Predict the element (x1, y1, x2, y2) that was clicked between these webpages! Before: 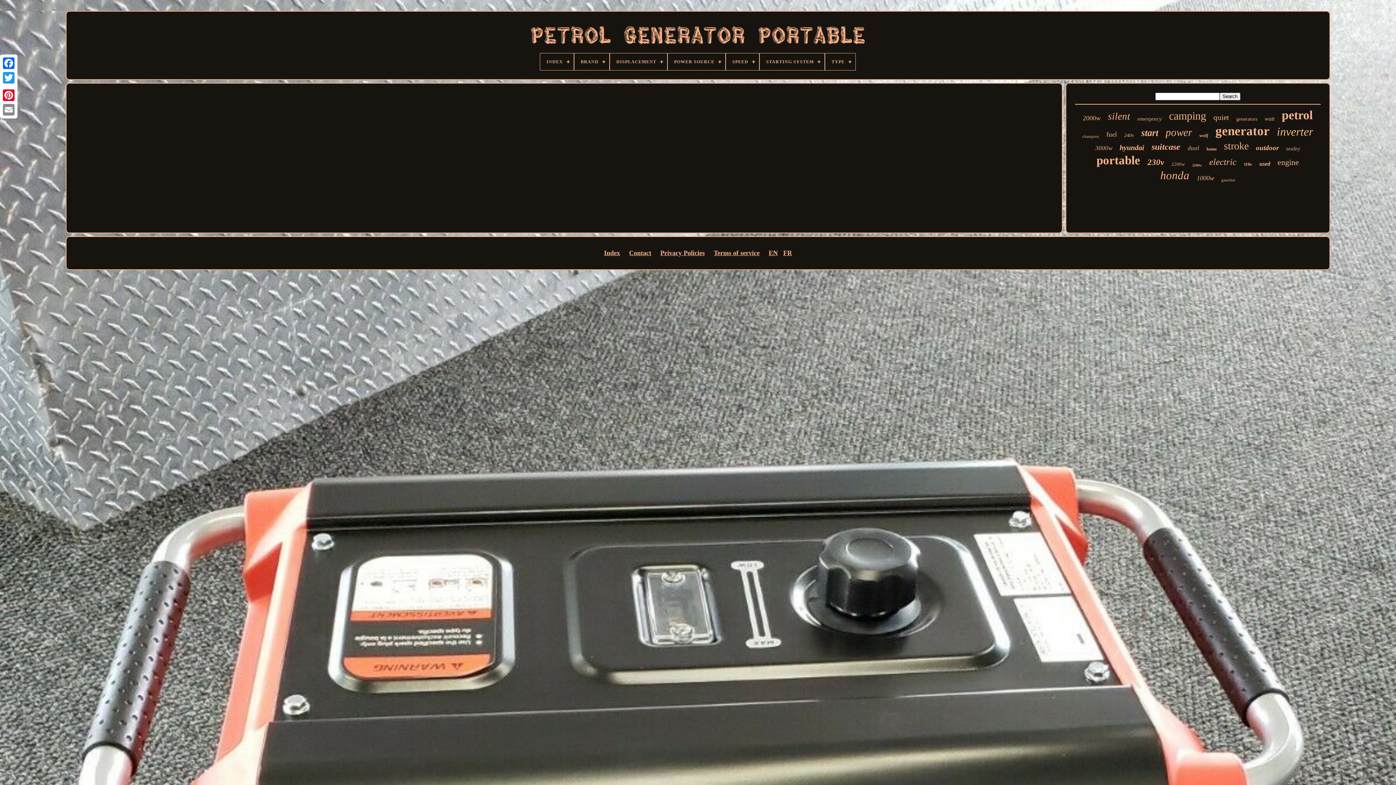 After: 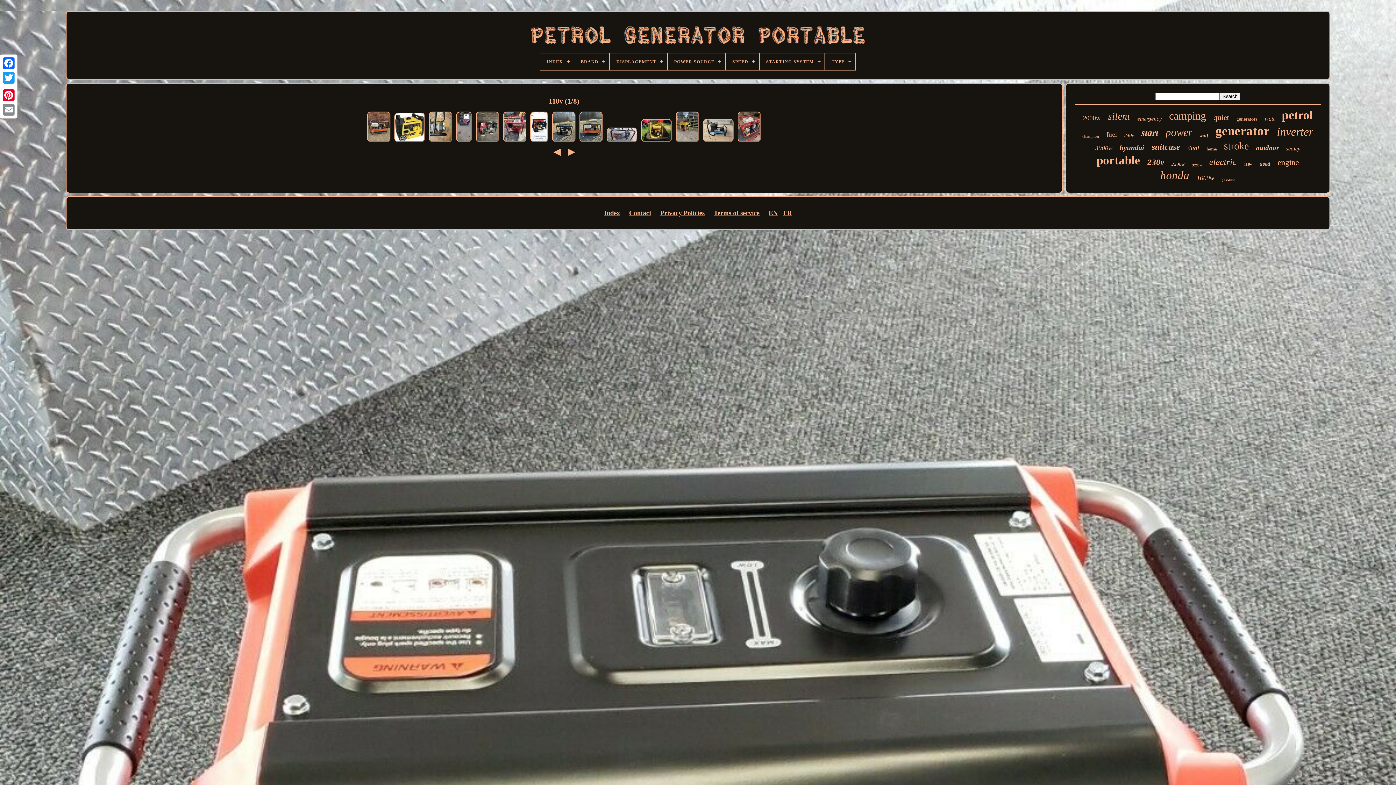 Action: bbox: (1244, 161, 1252, 167) label: 110v